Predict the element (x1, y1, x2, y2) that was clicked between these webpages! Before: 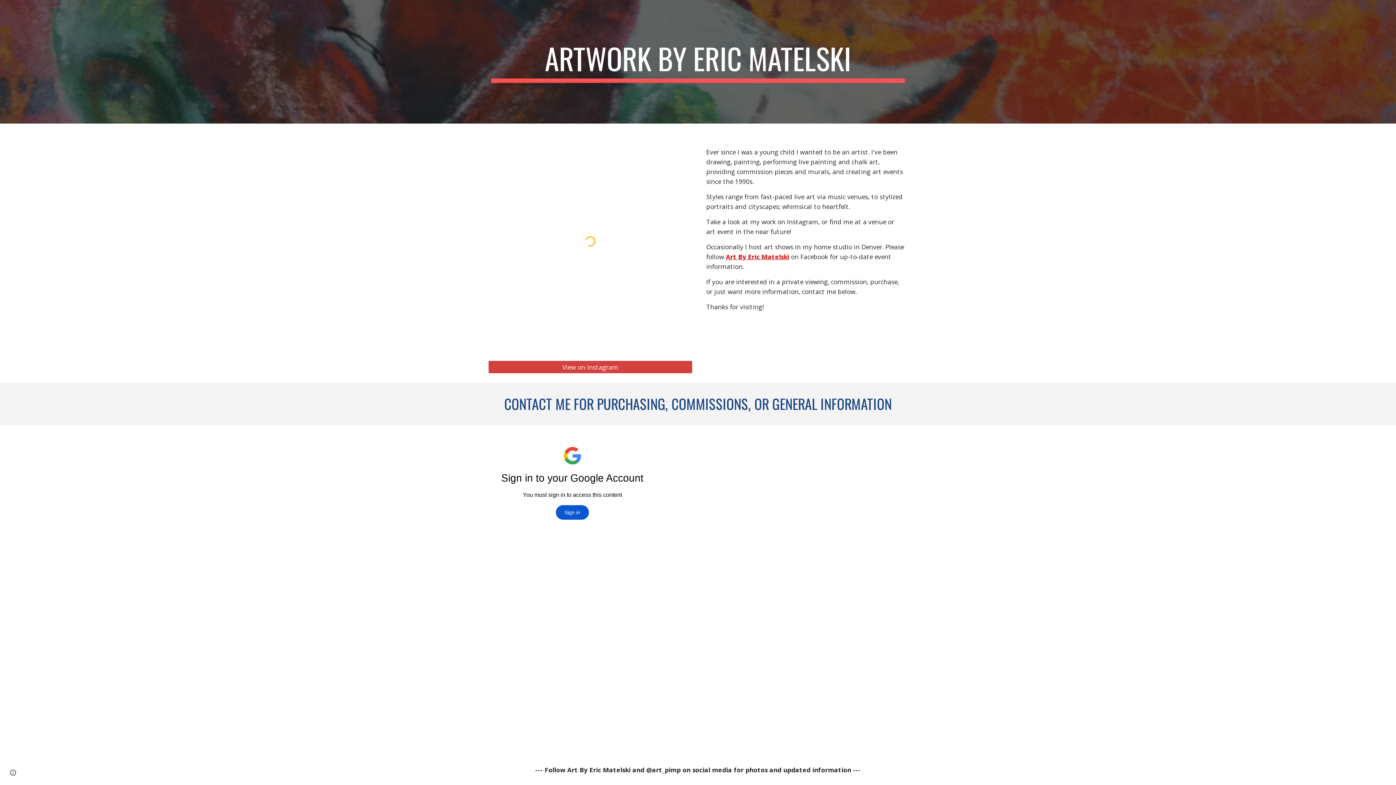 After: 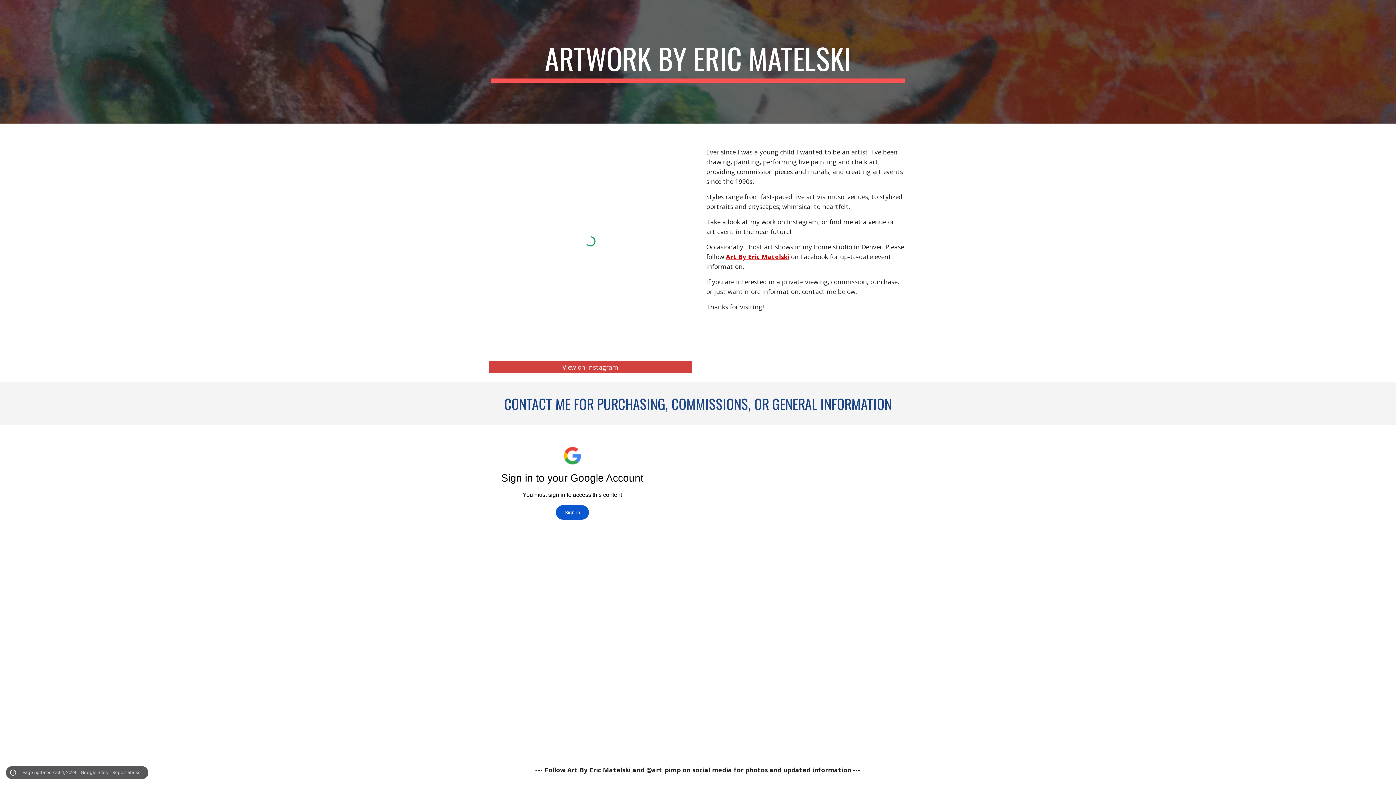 Action: label: Site actions bbox: (8, 768, 18, 778)